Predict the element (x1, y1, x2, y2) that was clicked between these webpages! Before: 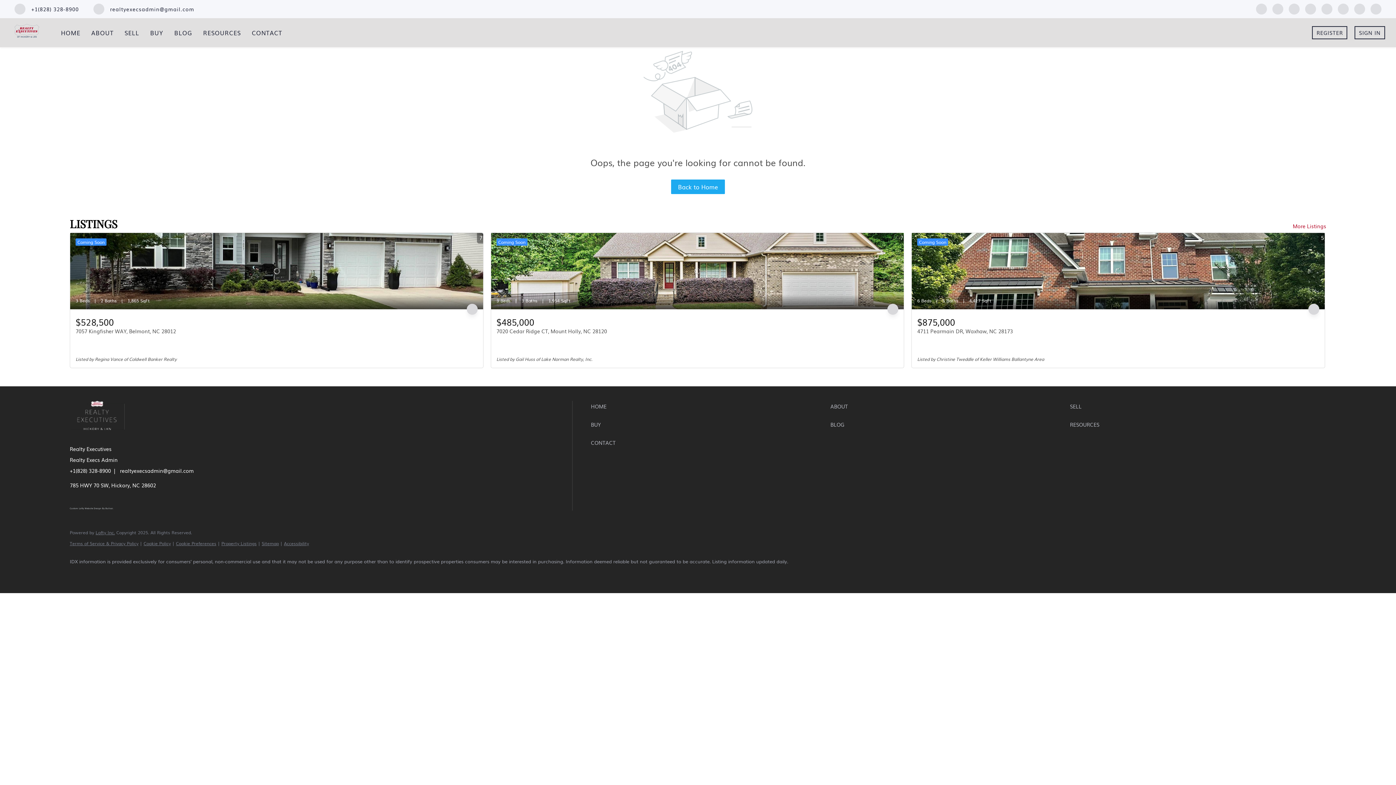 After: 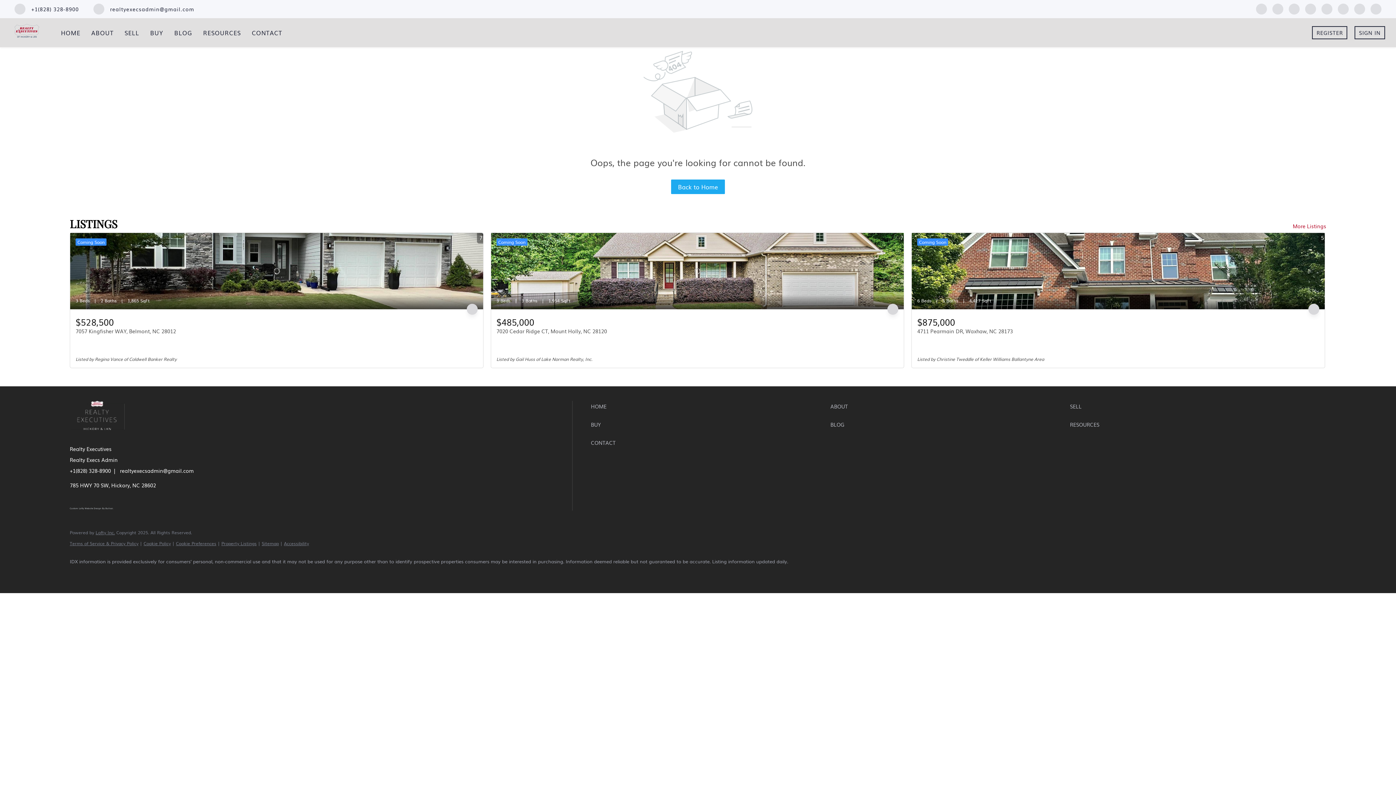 Action: bbox: (90, 565, 108, 582) label: linkedin